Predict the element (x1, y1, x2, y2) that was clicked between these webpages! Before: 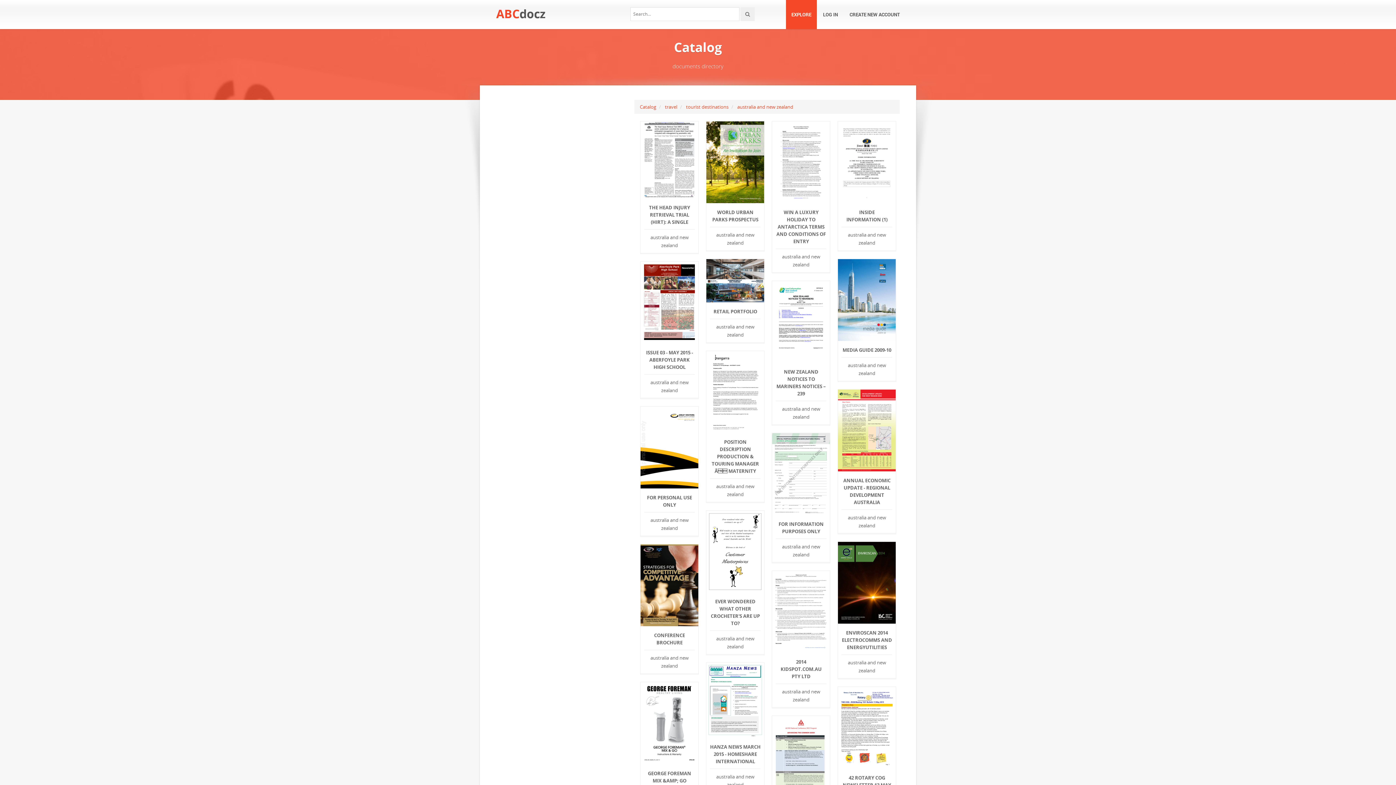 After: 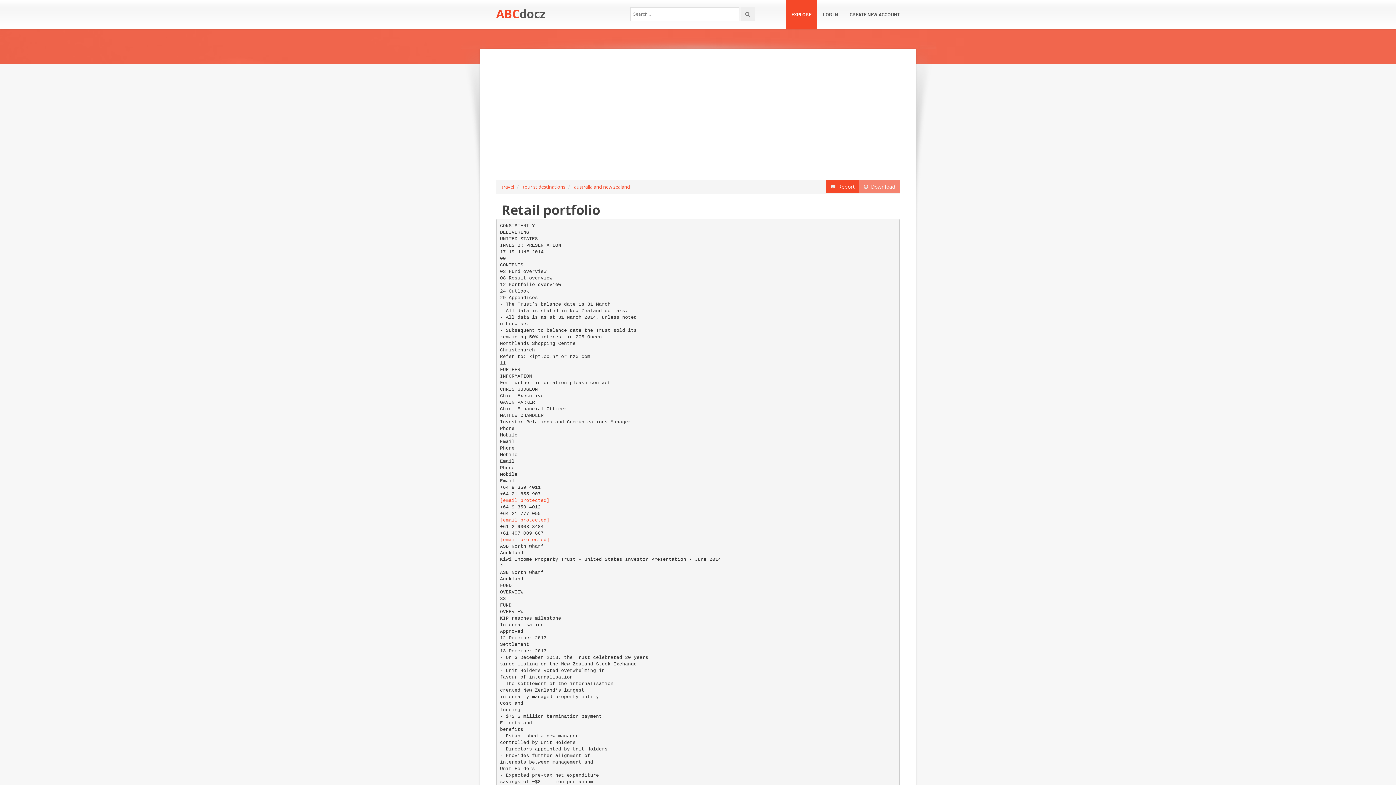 Action: bbox: (706, 277, 764, 283)